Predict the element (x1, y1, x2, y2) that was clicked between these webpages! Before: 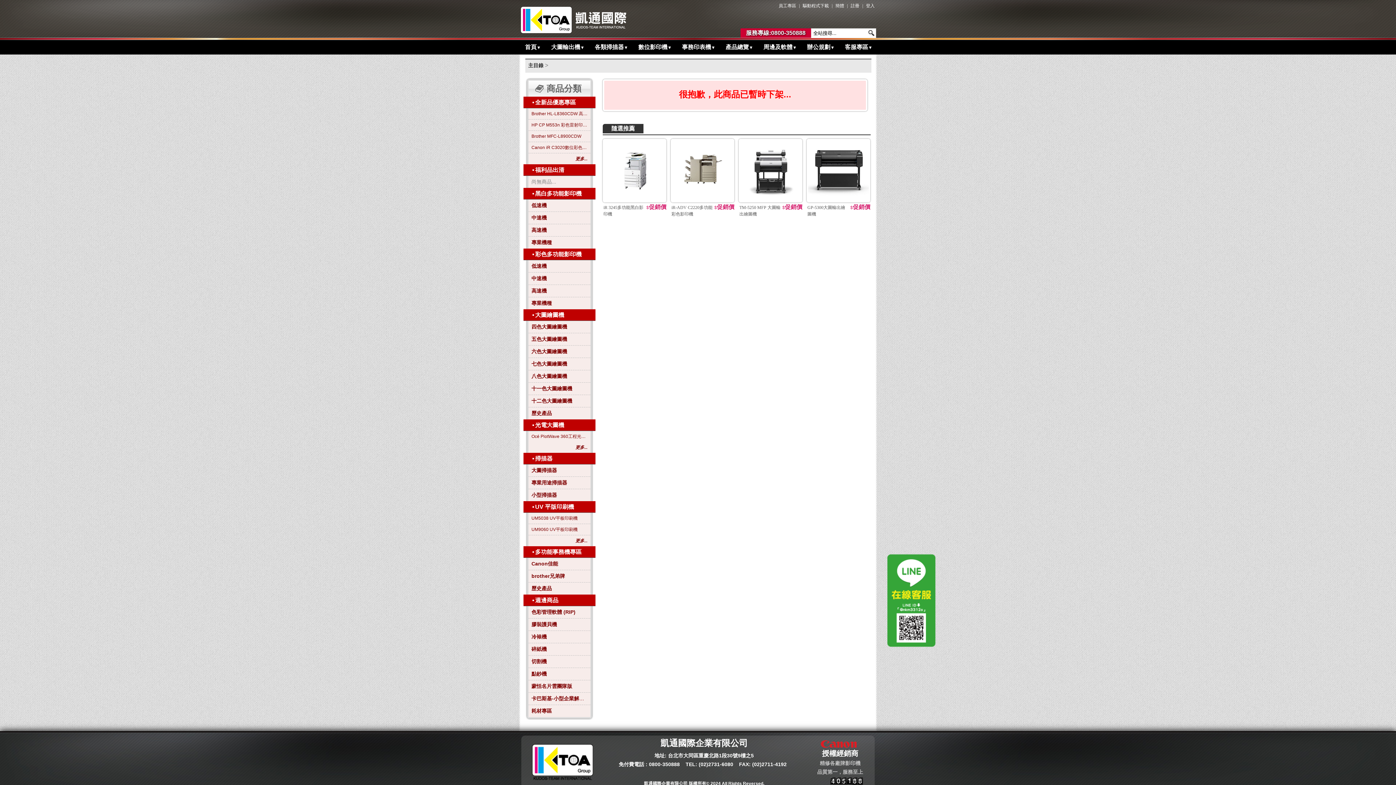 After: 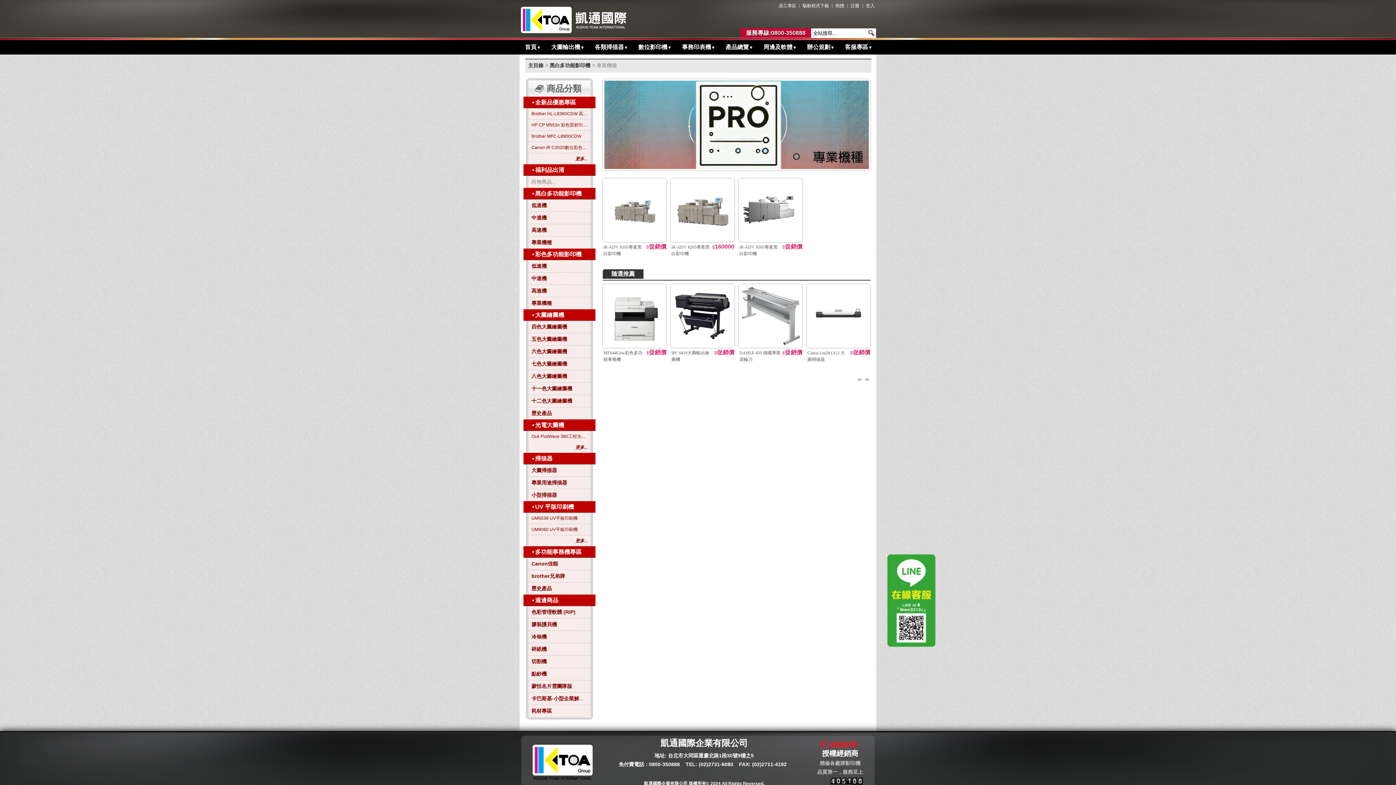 Action: bbox: (531, 238, 587, 246) label: 專業機種